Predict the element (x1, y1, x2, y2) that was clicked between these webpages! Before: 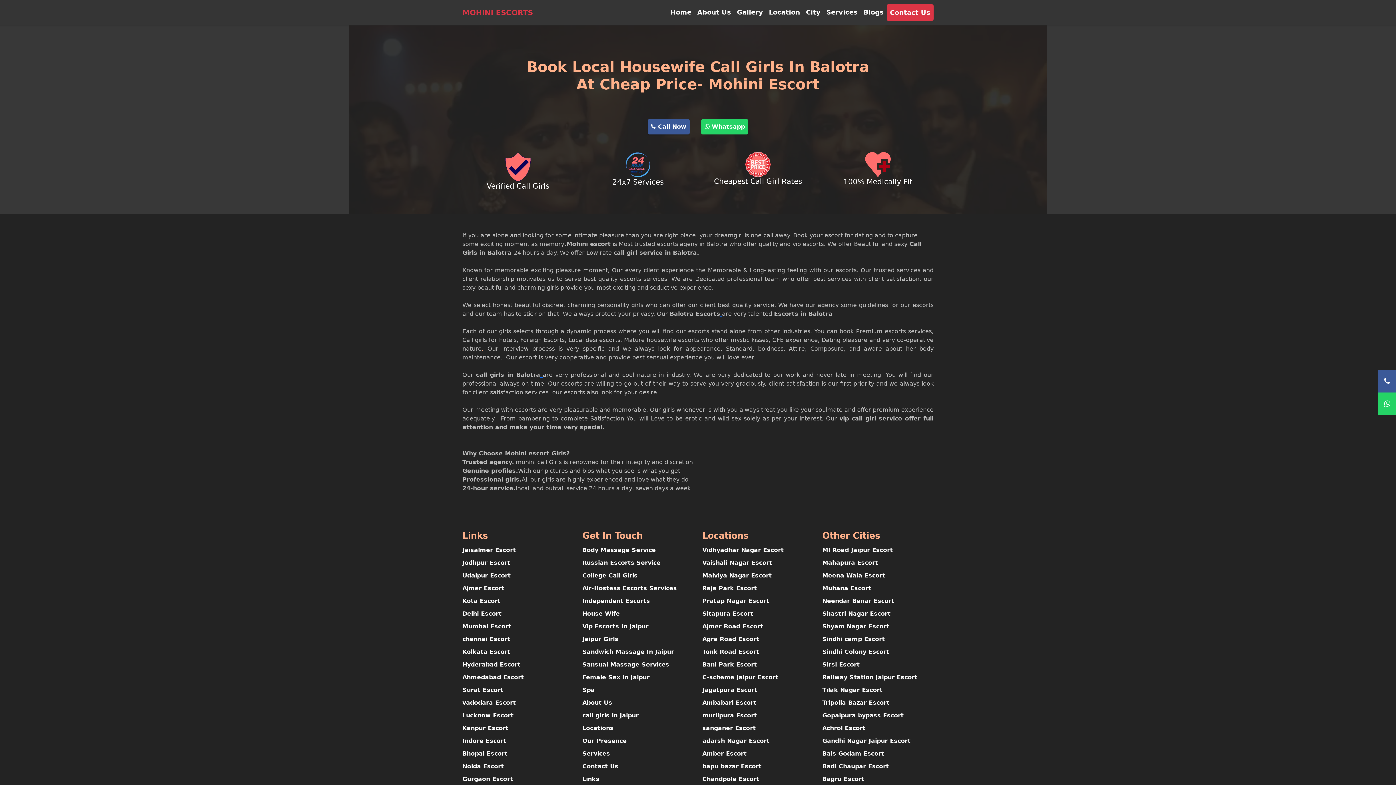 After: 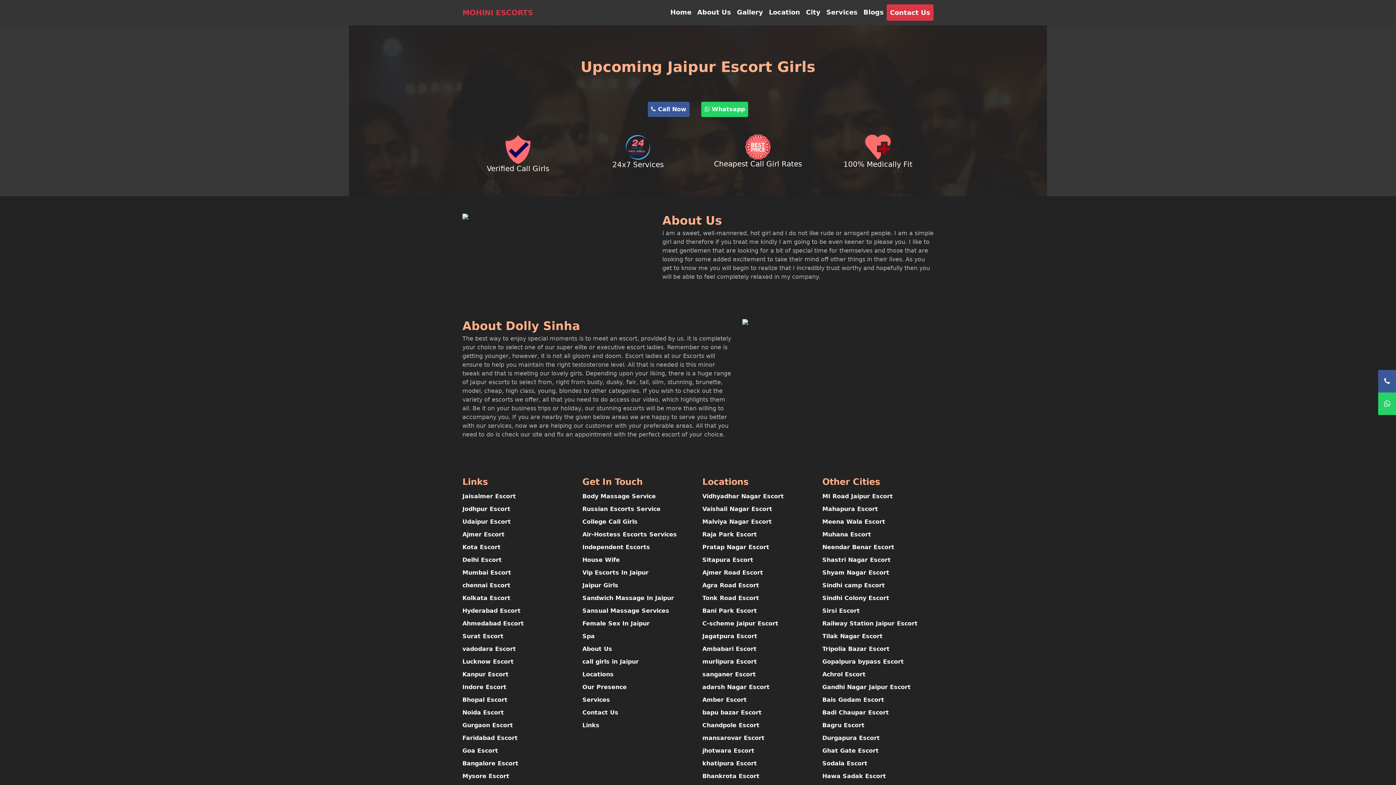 Action: label: About Us bbox: (694, 4, 734, 20)